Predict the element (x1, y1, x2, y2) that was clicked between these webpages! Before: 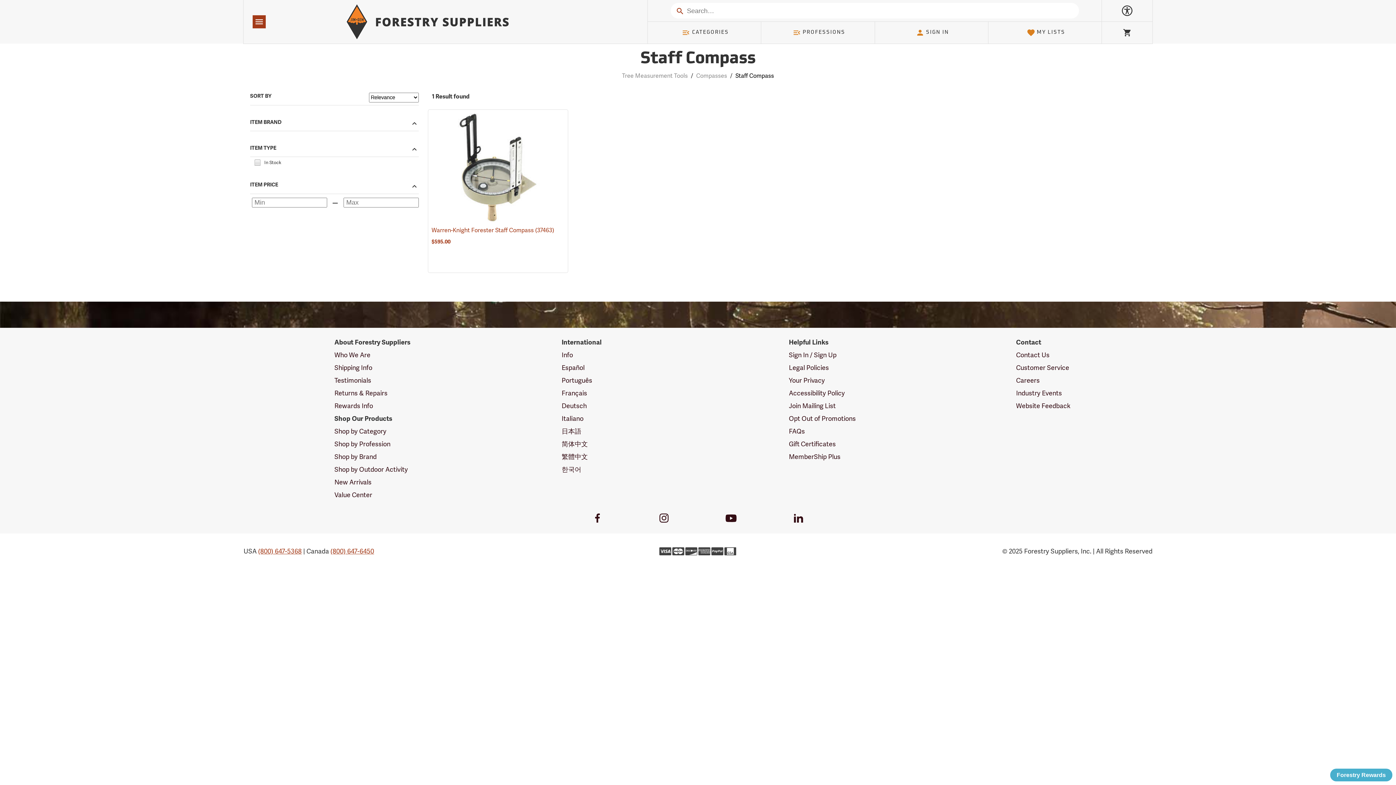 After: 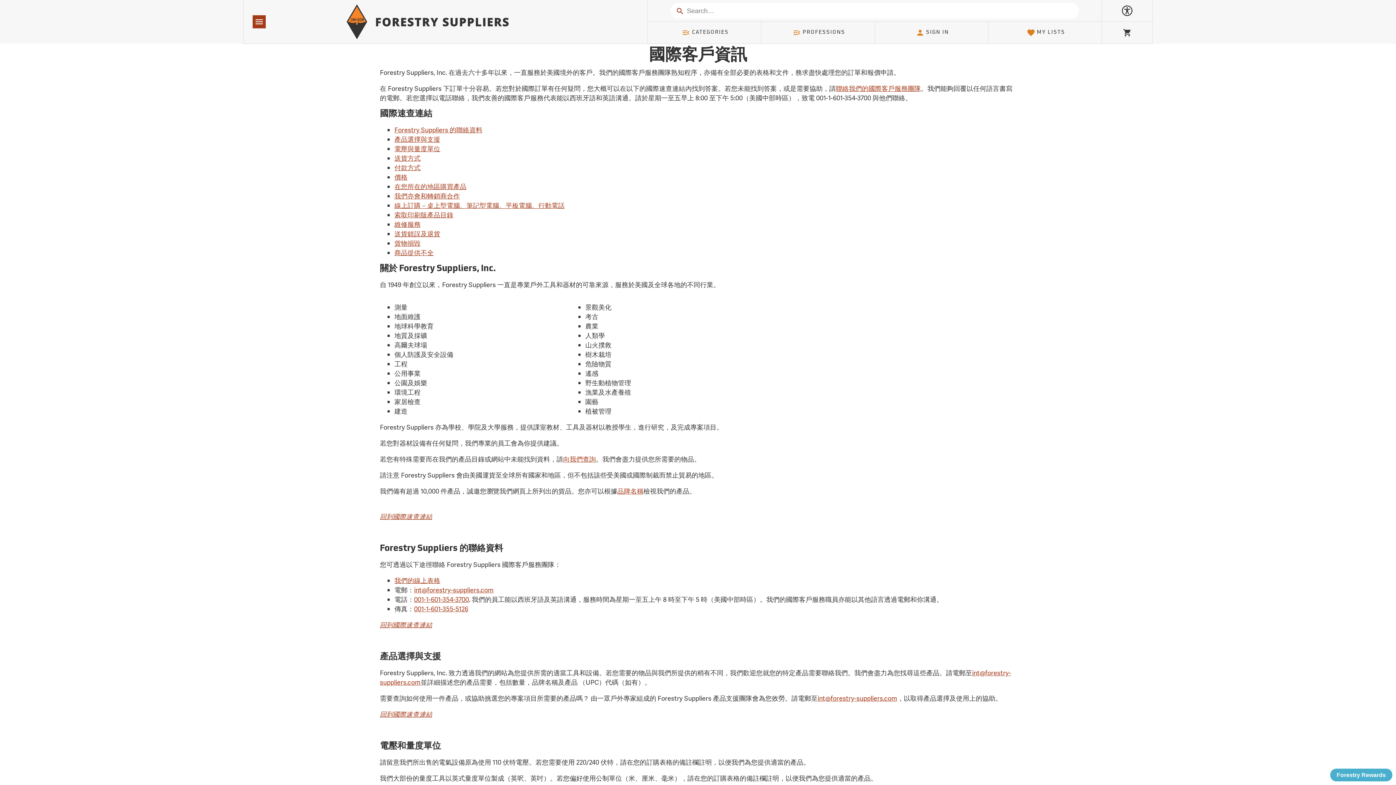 Action: label: 繁體中文 bbox: (561, 452, 588, 461)